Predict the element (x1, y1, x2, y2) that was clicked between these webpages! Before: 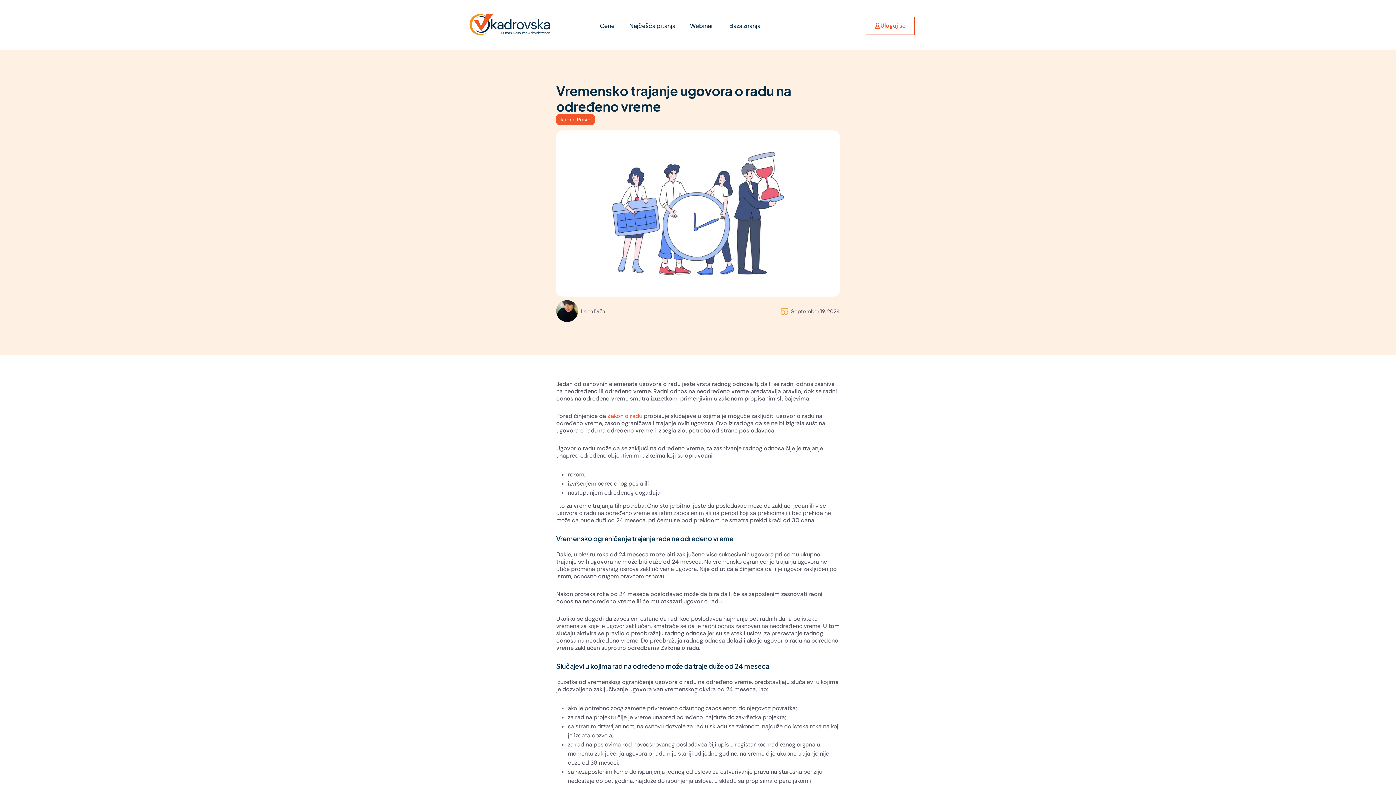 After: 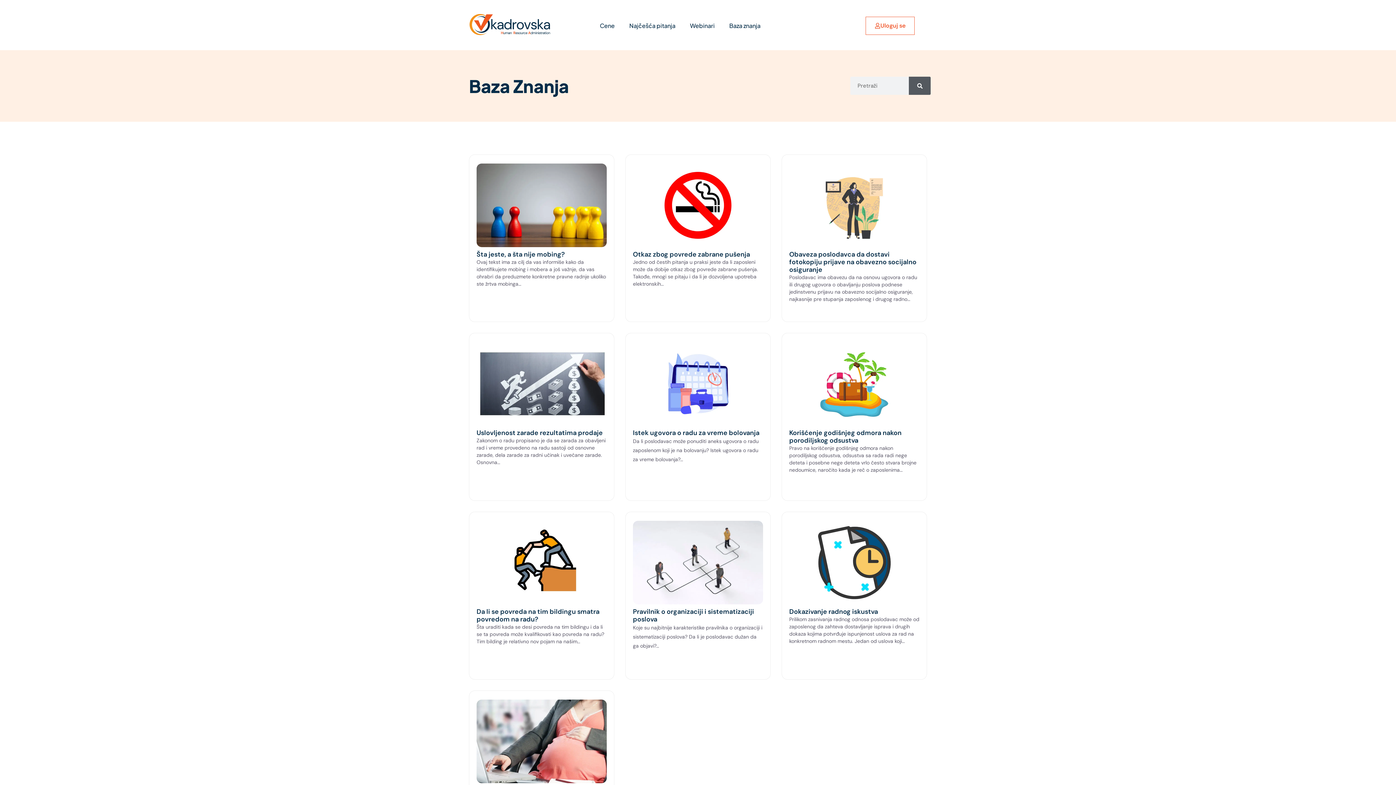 Action: bbox: (560, 116, 590, 122) label: Radno Pravo